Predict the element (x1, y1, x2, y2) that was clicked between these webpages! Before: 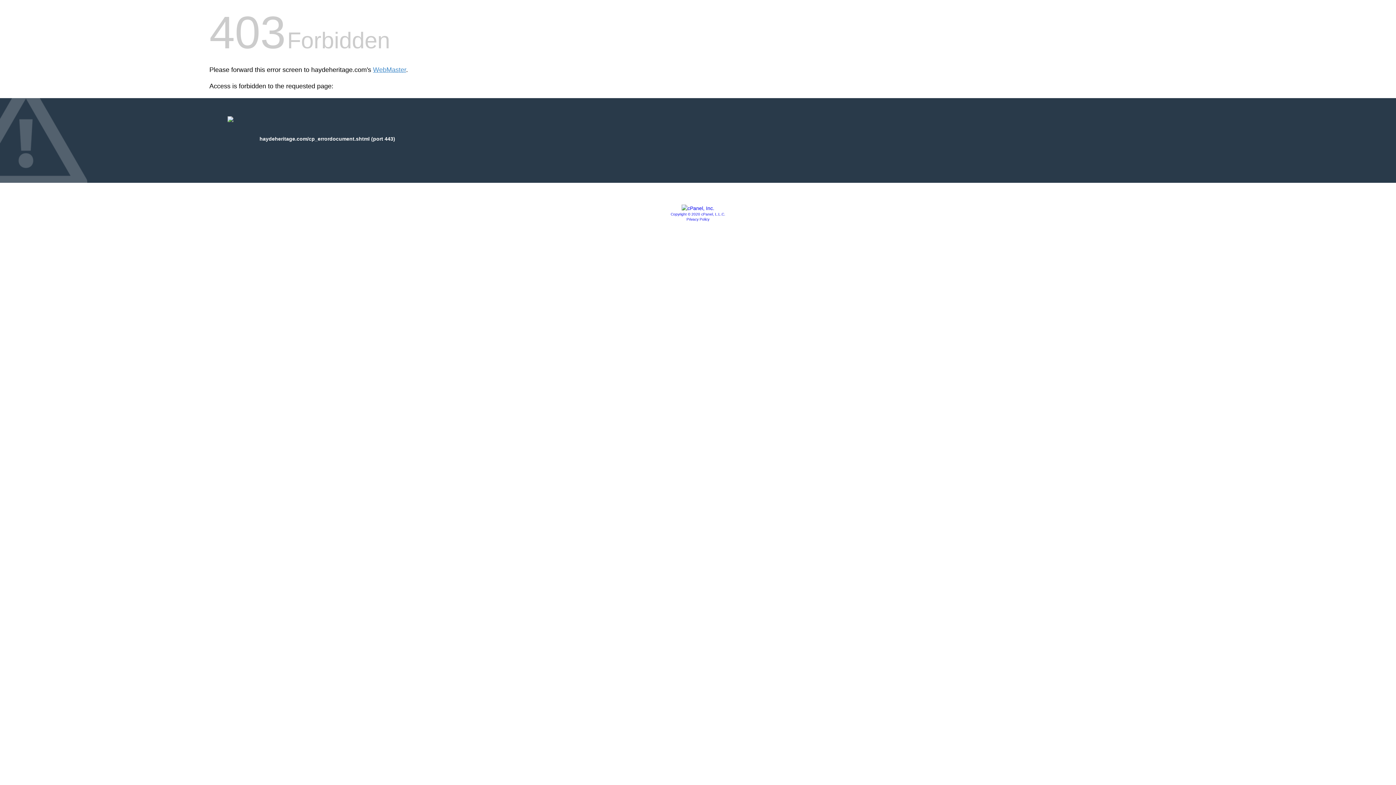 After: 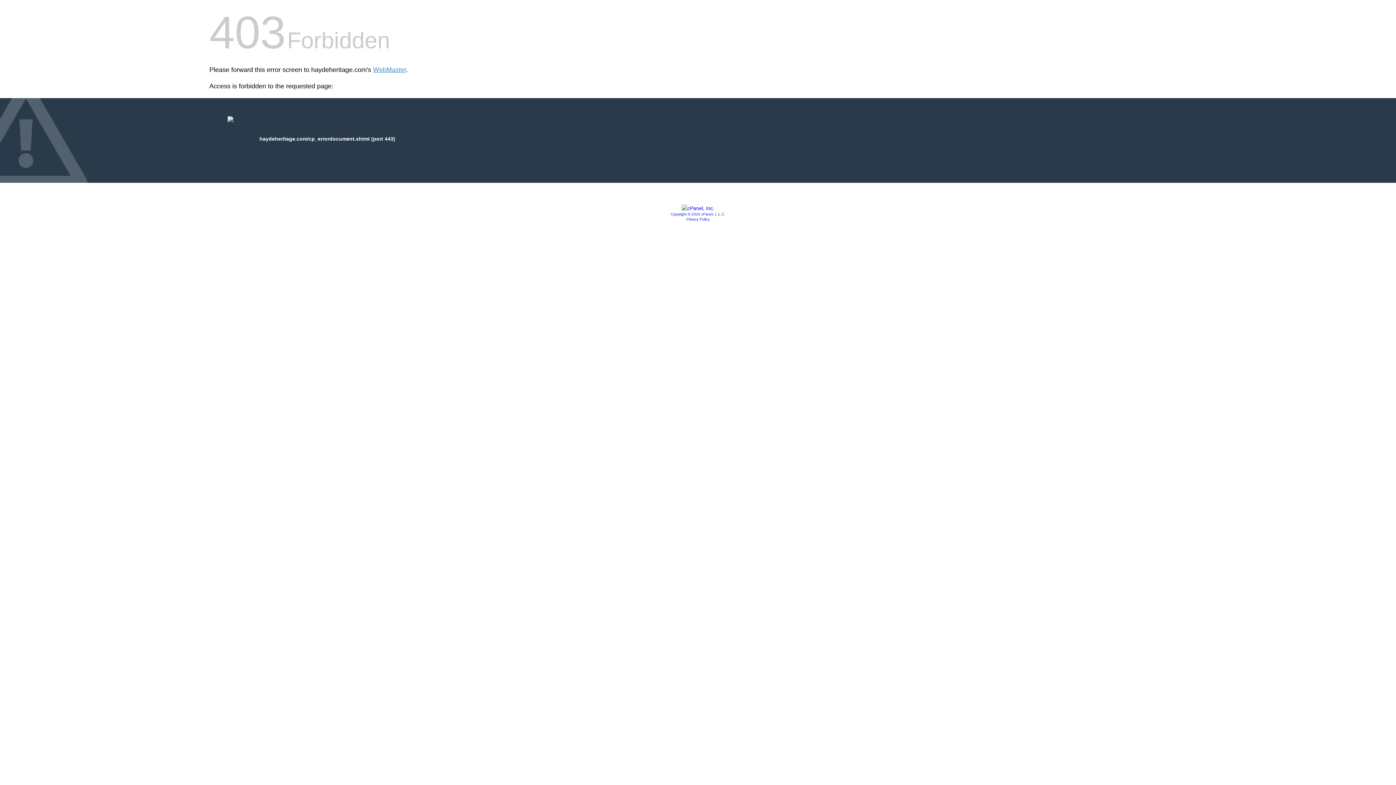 Action: label: Copyright © 2020 cPanel, L.L.C. bbox: (670, 212, 725, 216)